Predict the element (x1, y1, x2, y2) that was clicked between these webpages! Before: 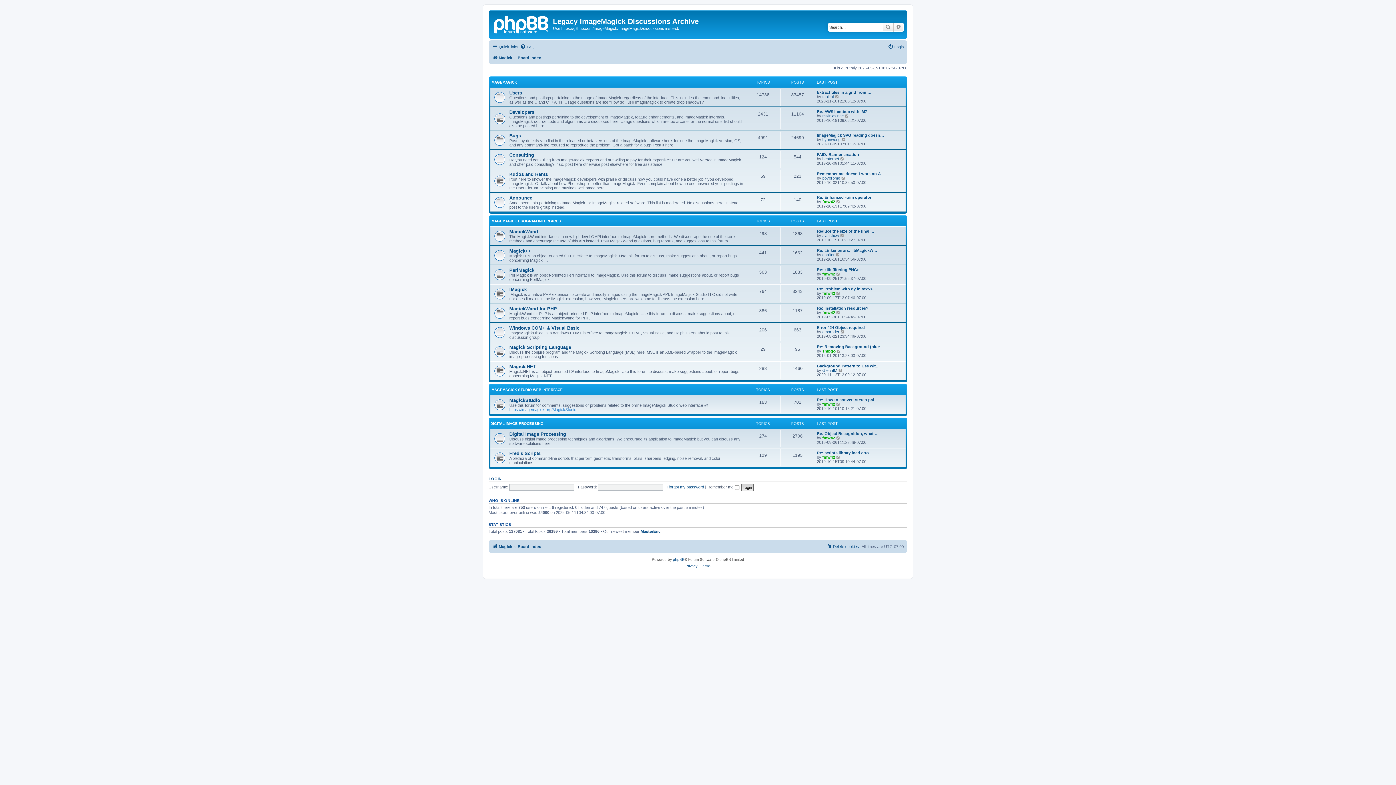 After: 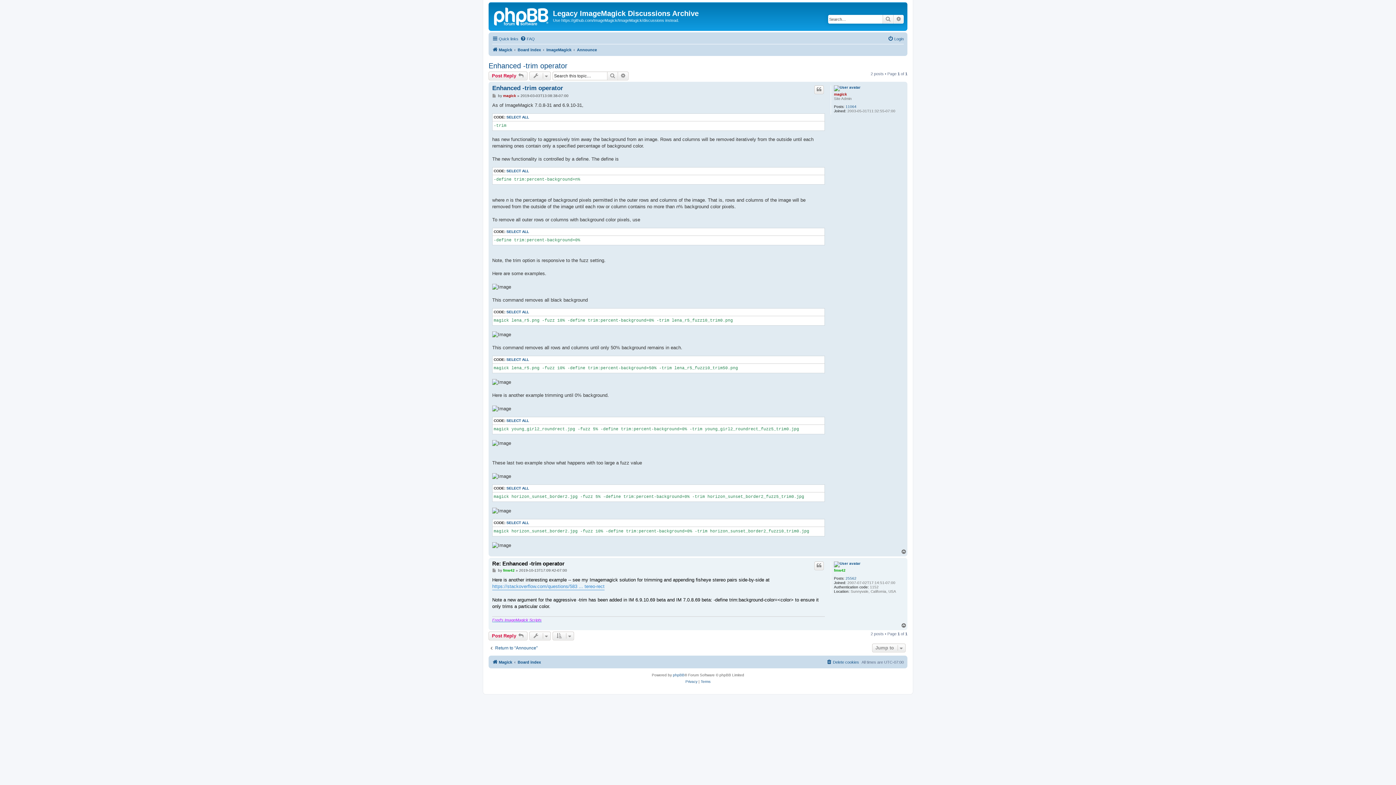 Action: label: View the latest post bbox: (836, 199, 841, 204)